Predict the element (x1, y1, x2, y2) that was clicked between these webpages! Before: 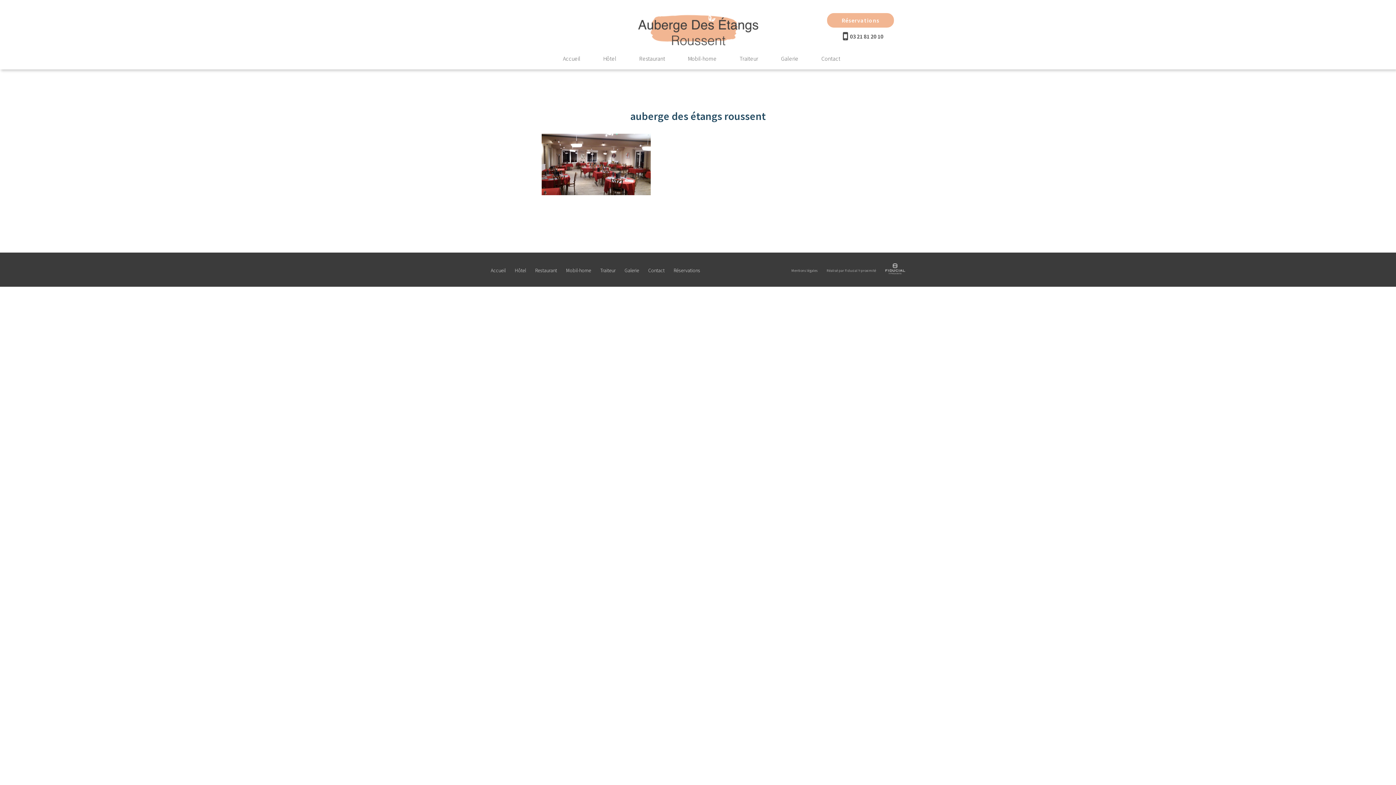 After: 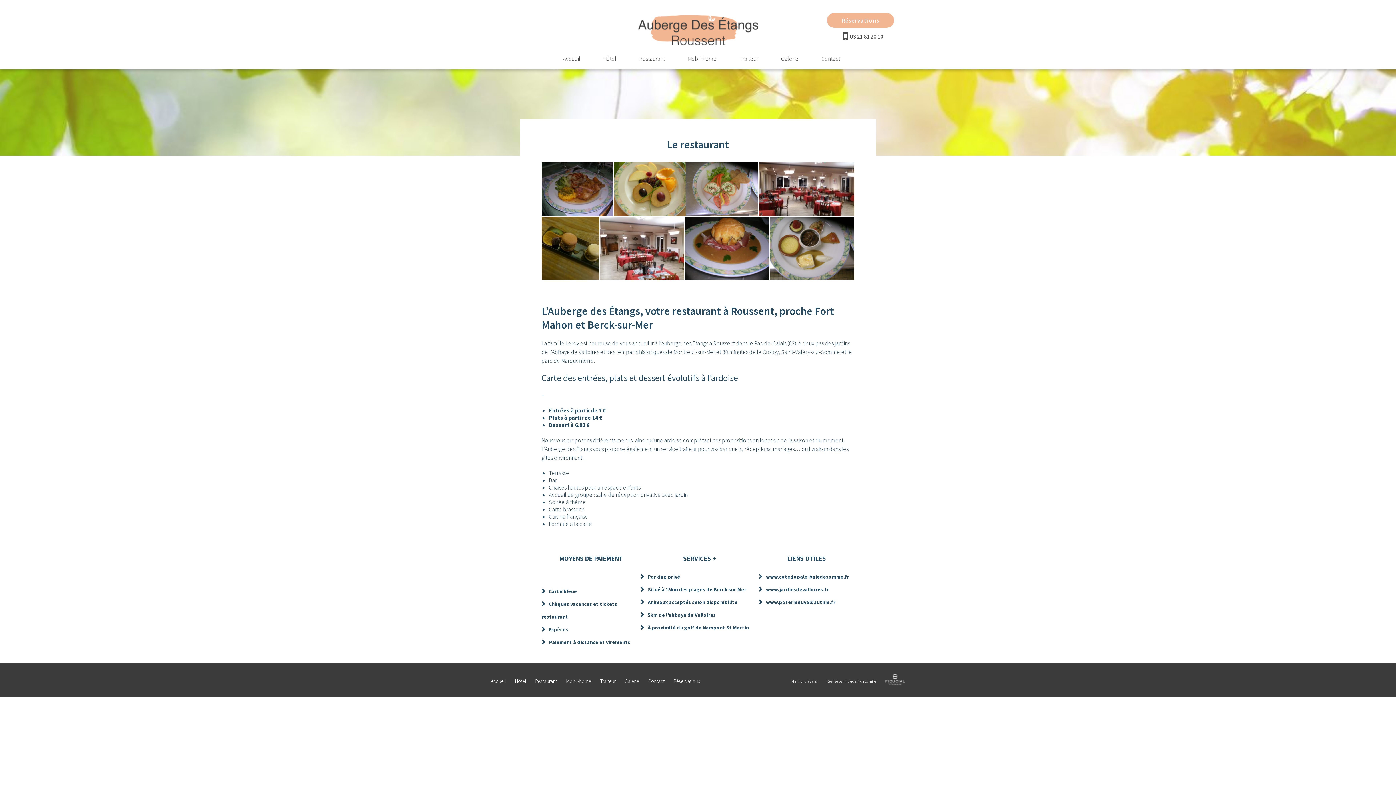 Action: bbox: (639, 54, 665, 62) label: Restaurant